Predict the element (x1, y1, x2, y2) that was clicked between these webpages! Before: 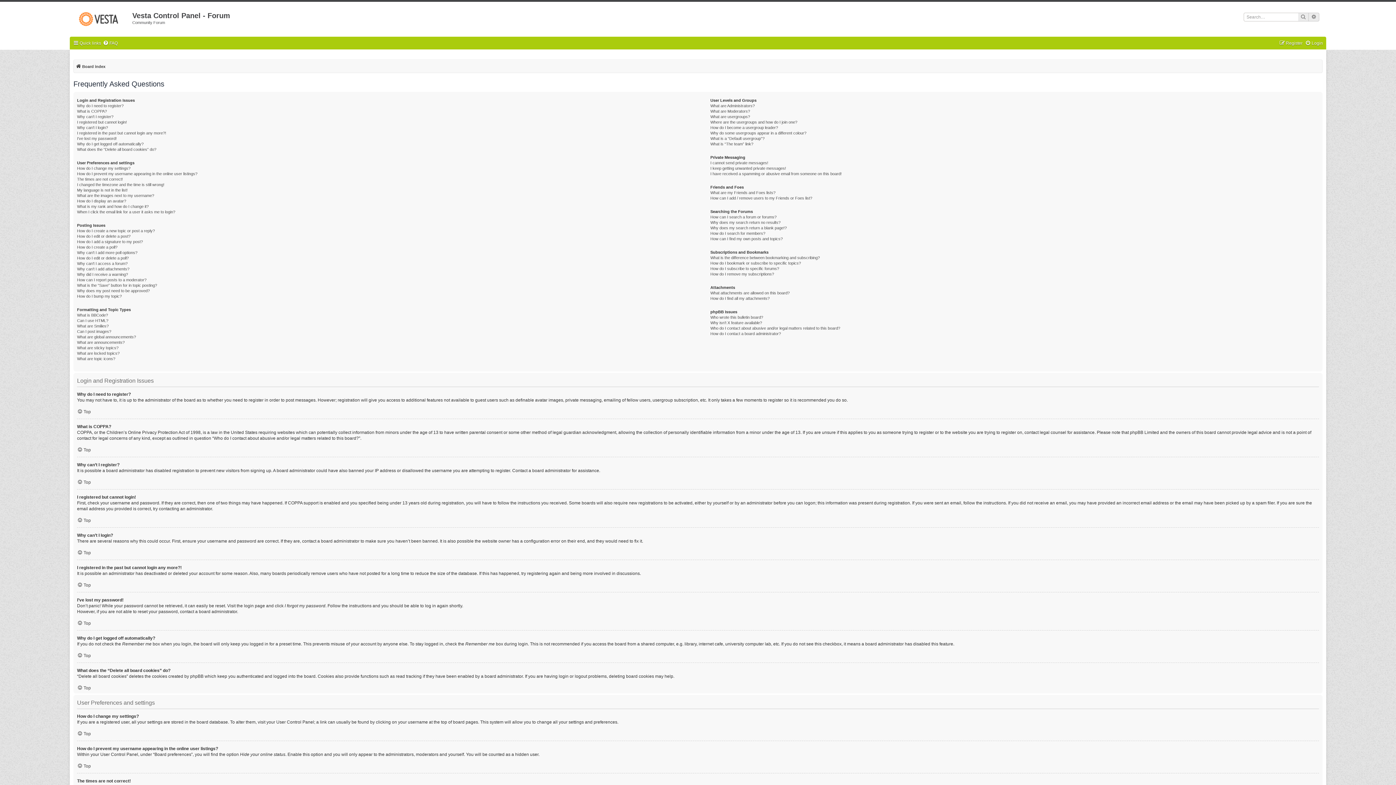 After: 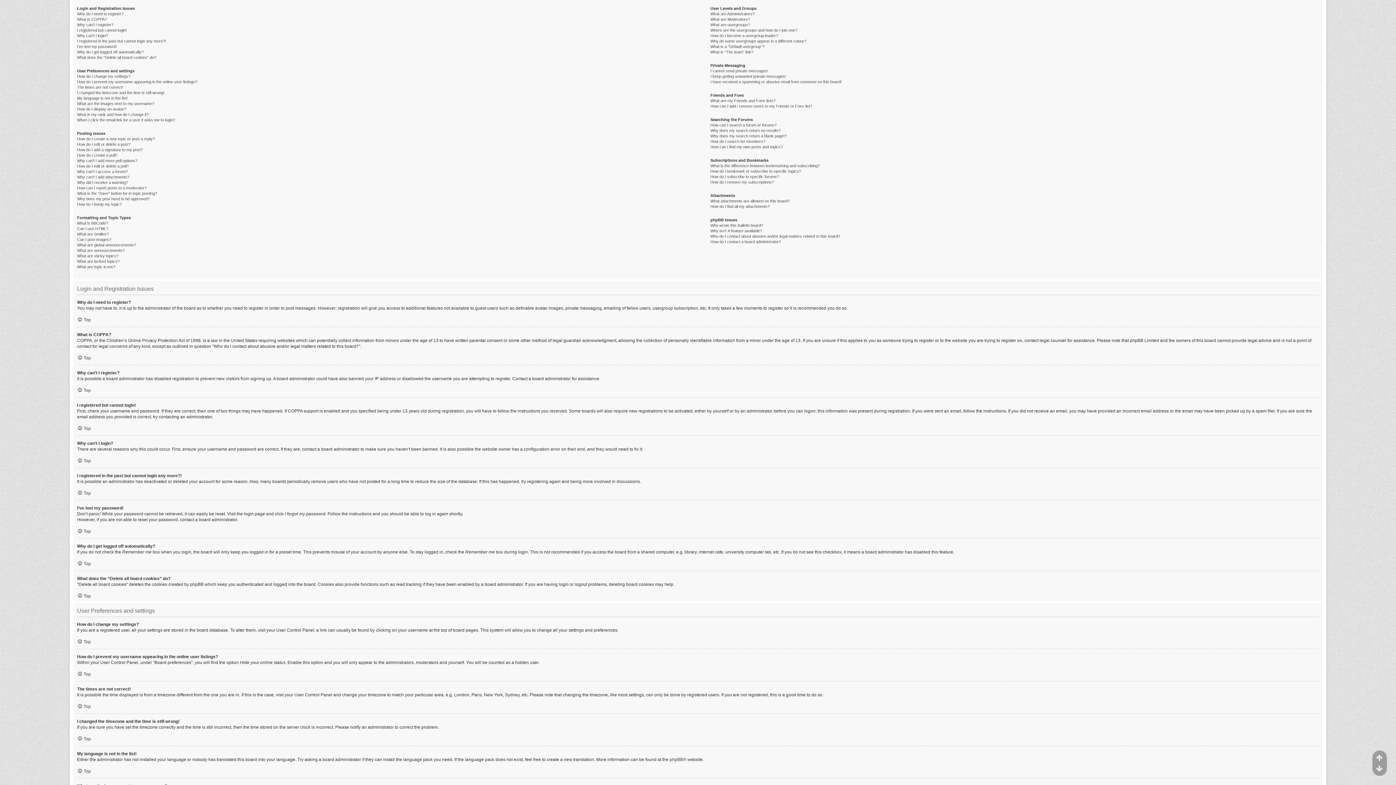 Action: label: Top bbox: (77, 763, 90, 769)